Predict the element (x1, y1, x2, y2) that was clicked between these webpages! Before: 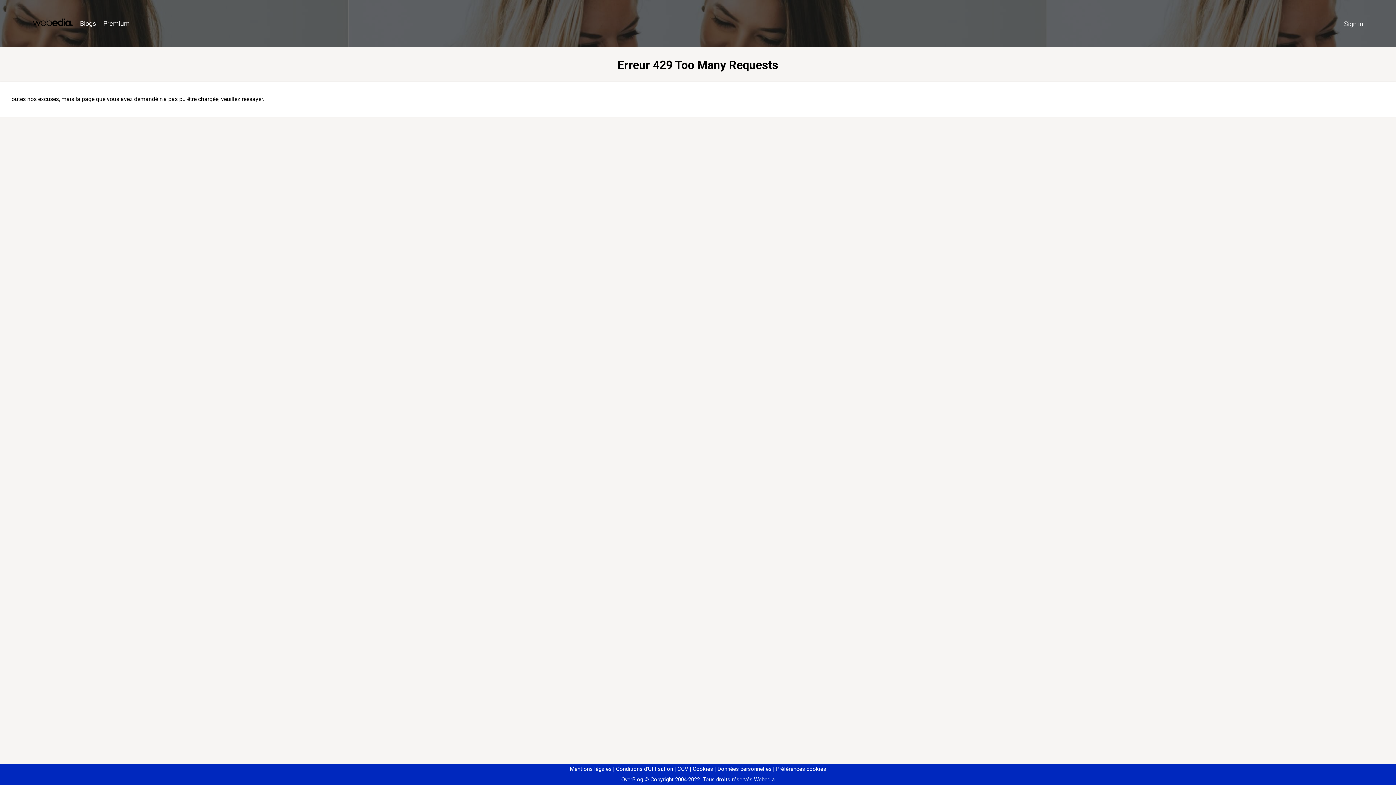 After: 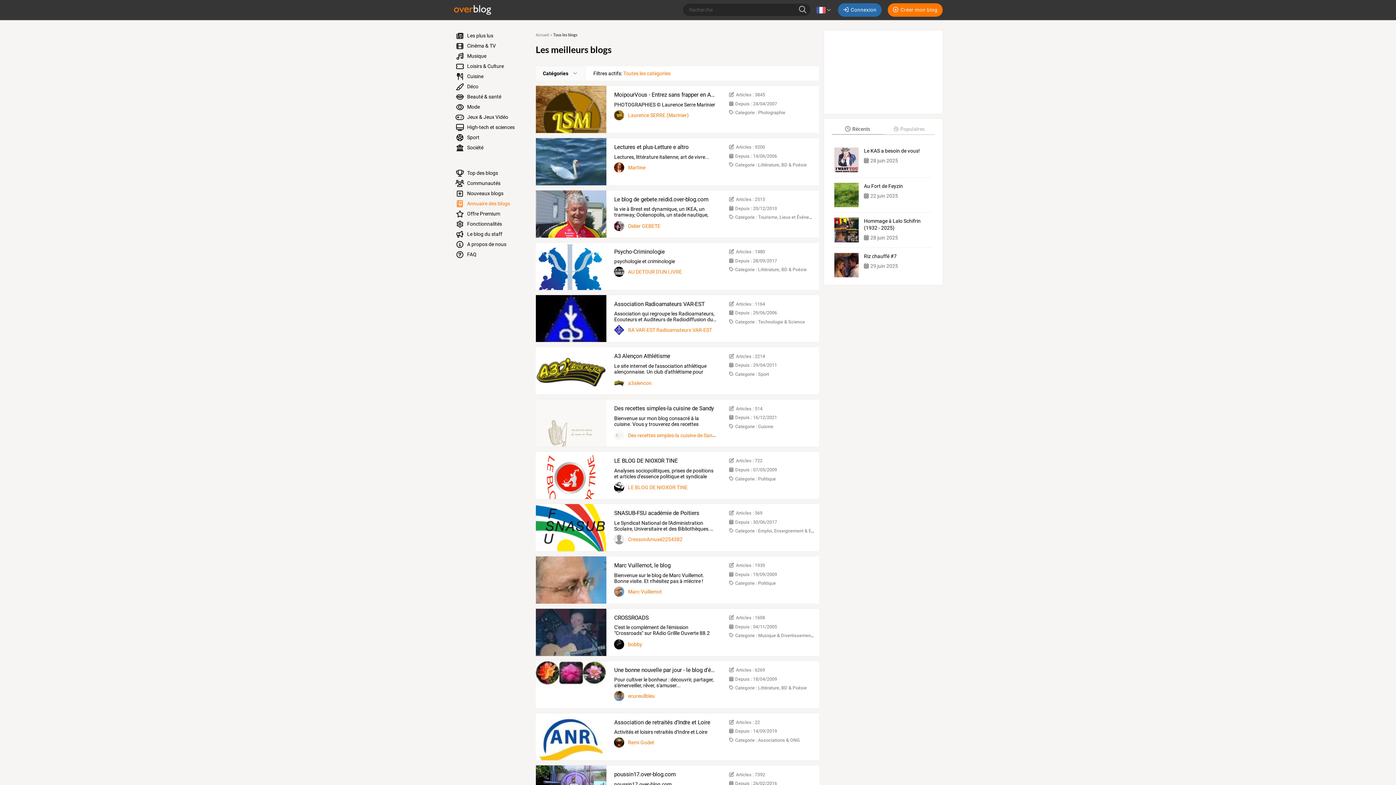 Action: label: Blogs bbox: (76, 16, 99, 31)